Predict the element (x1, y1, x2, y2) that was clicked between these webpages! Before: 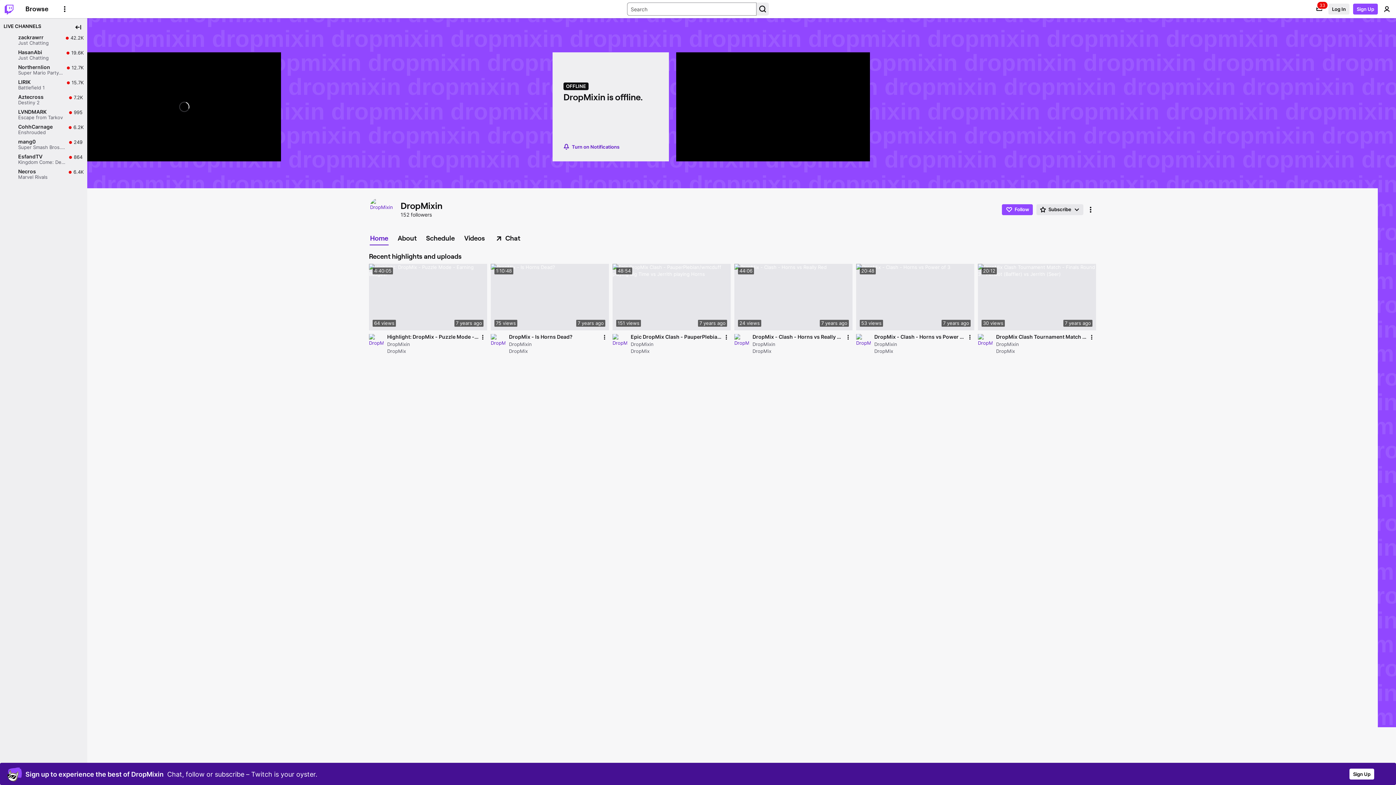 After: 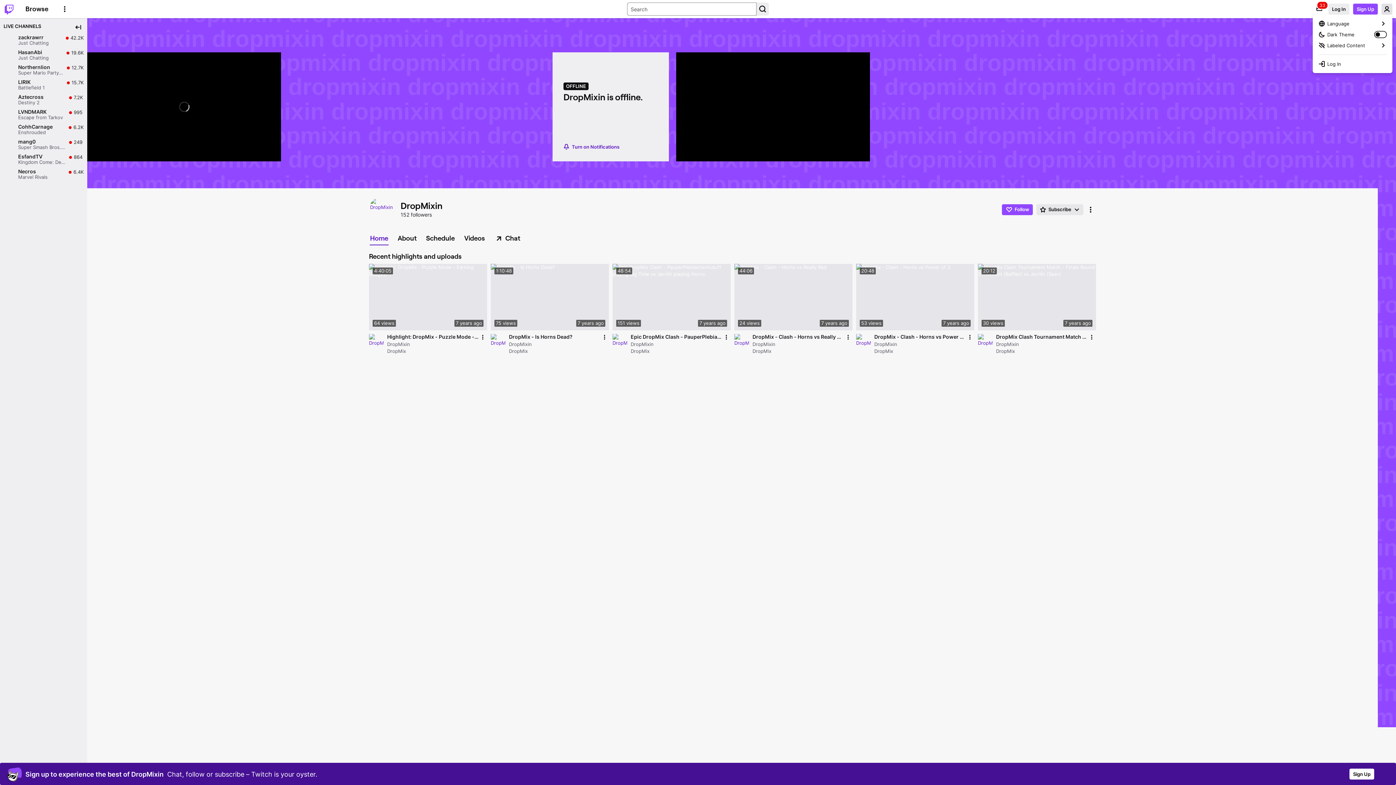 Action: label: User Menu bbox: (1381, 3, 1392, 14)